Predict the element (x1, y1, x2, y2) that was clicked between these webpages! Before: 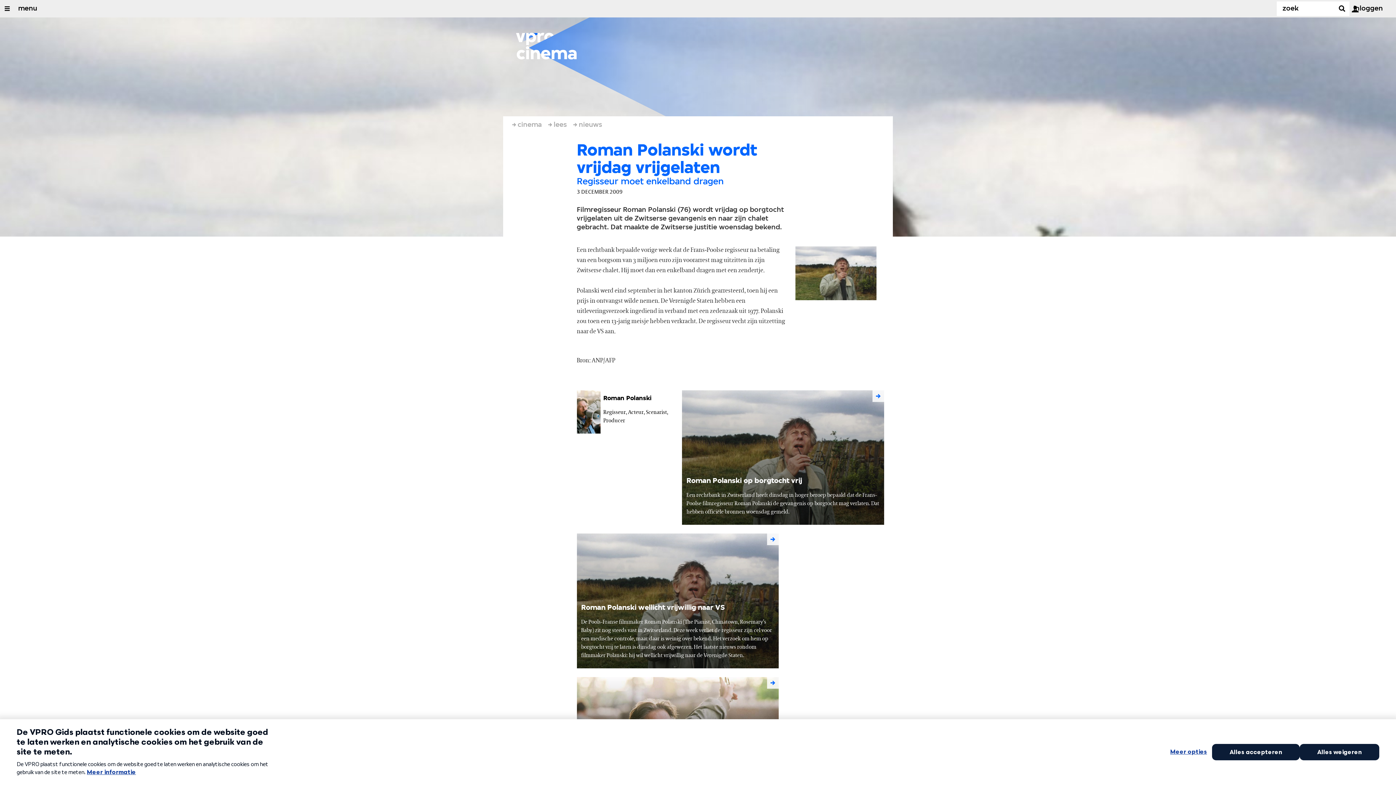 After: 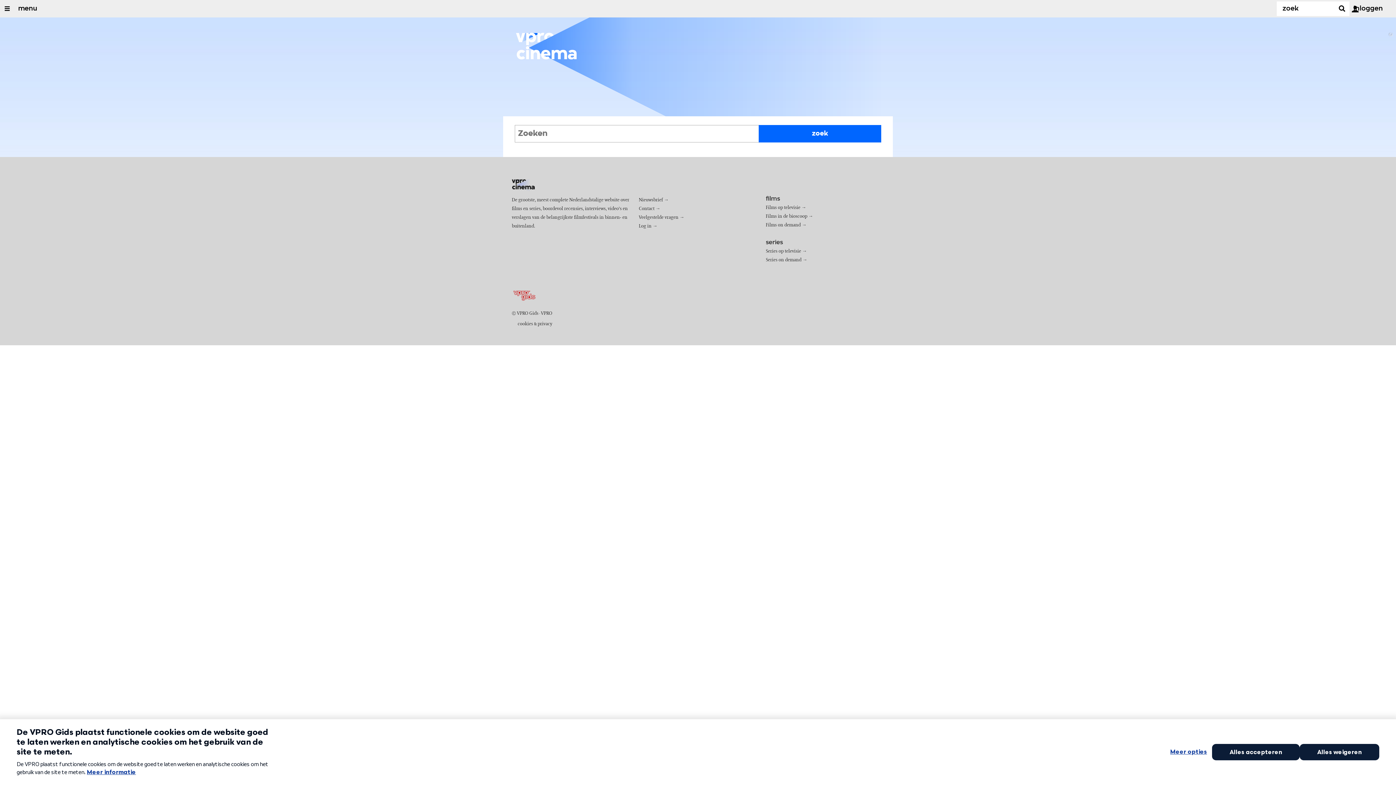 Action: label: Zoek bbox: (1364, 0, 1378, 17)